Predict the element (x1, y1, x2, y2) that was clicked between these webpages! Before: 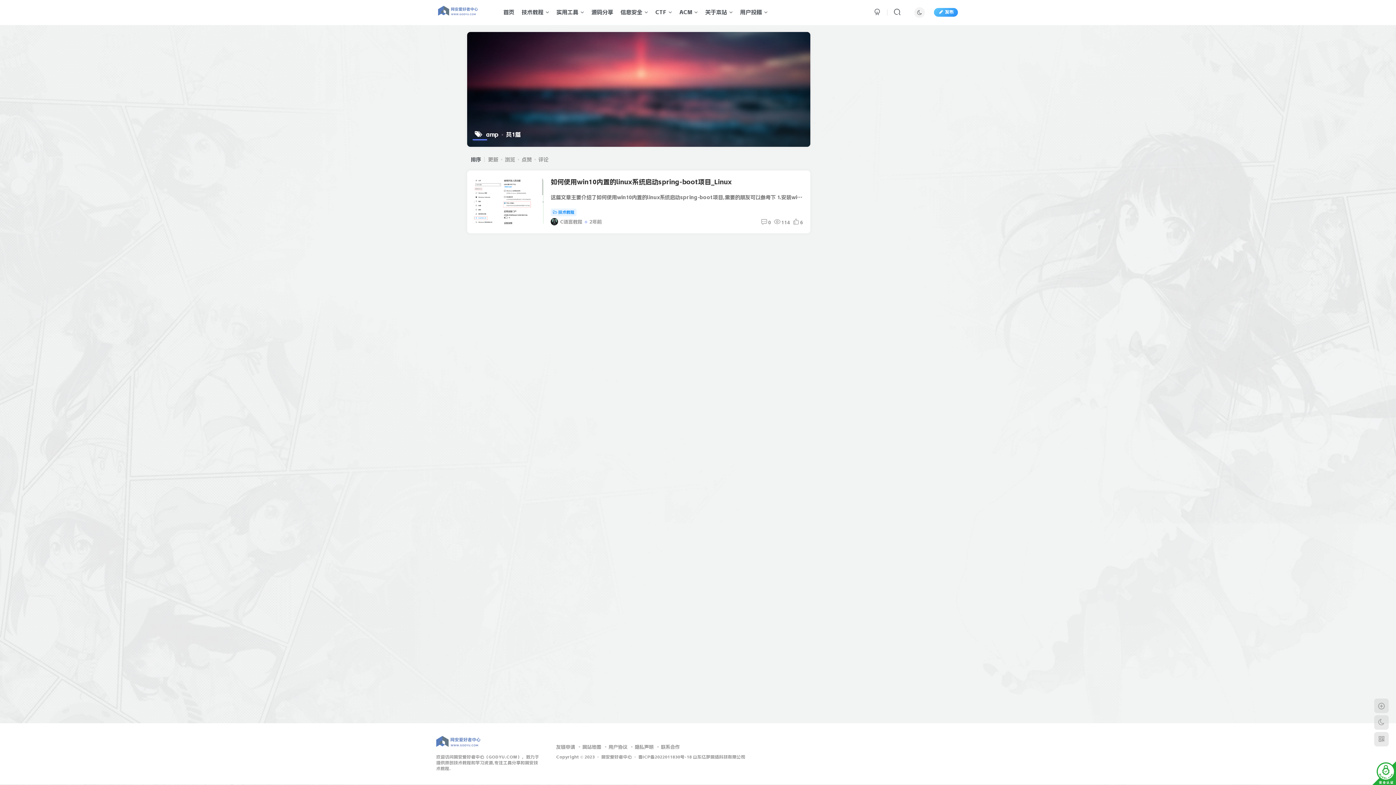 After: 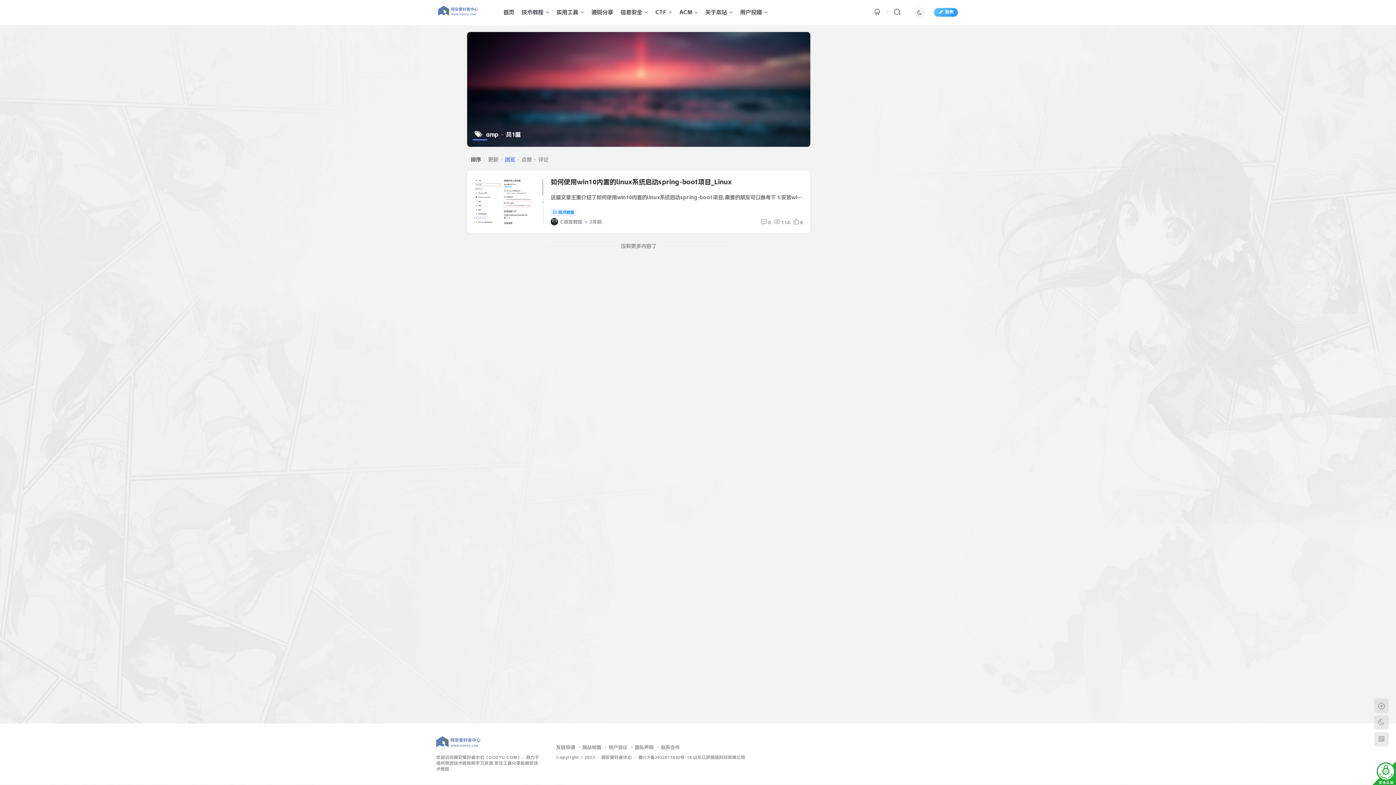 Action: bbox: (498, 157, 515, 162) label: 浏览